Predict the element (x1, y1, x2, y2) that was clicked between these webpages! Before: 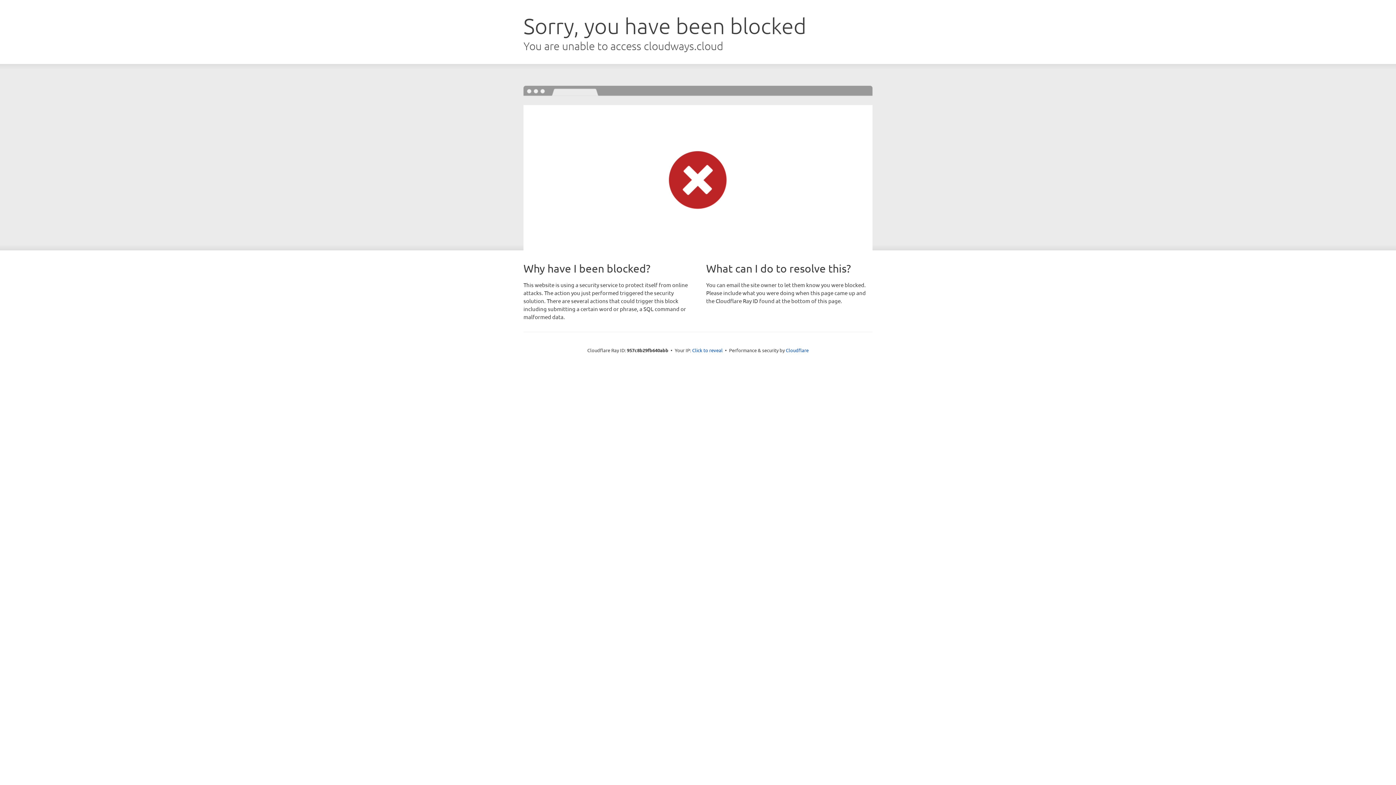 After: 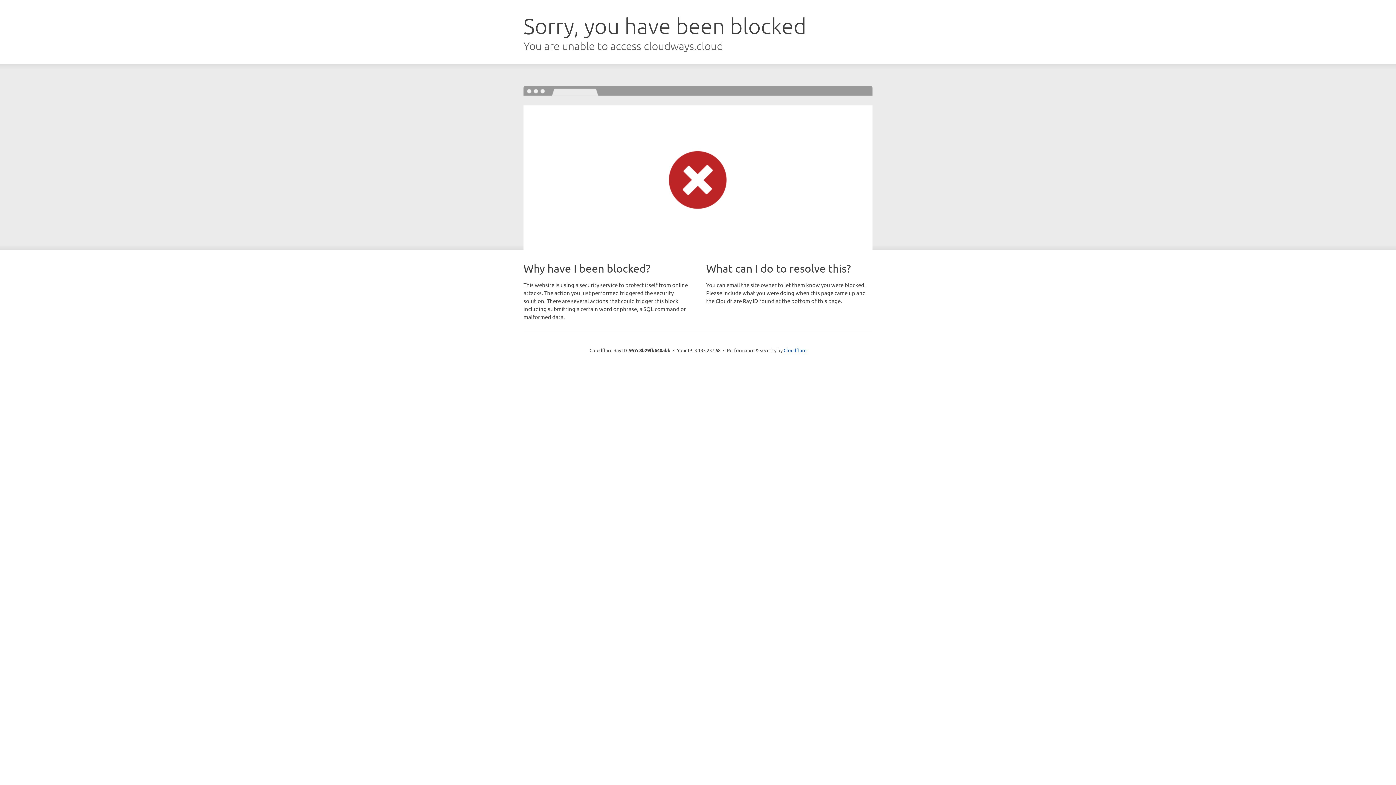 Action: label: Click to reveal bbox: (692, 346, 722, 353)